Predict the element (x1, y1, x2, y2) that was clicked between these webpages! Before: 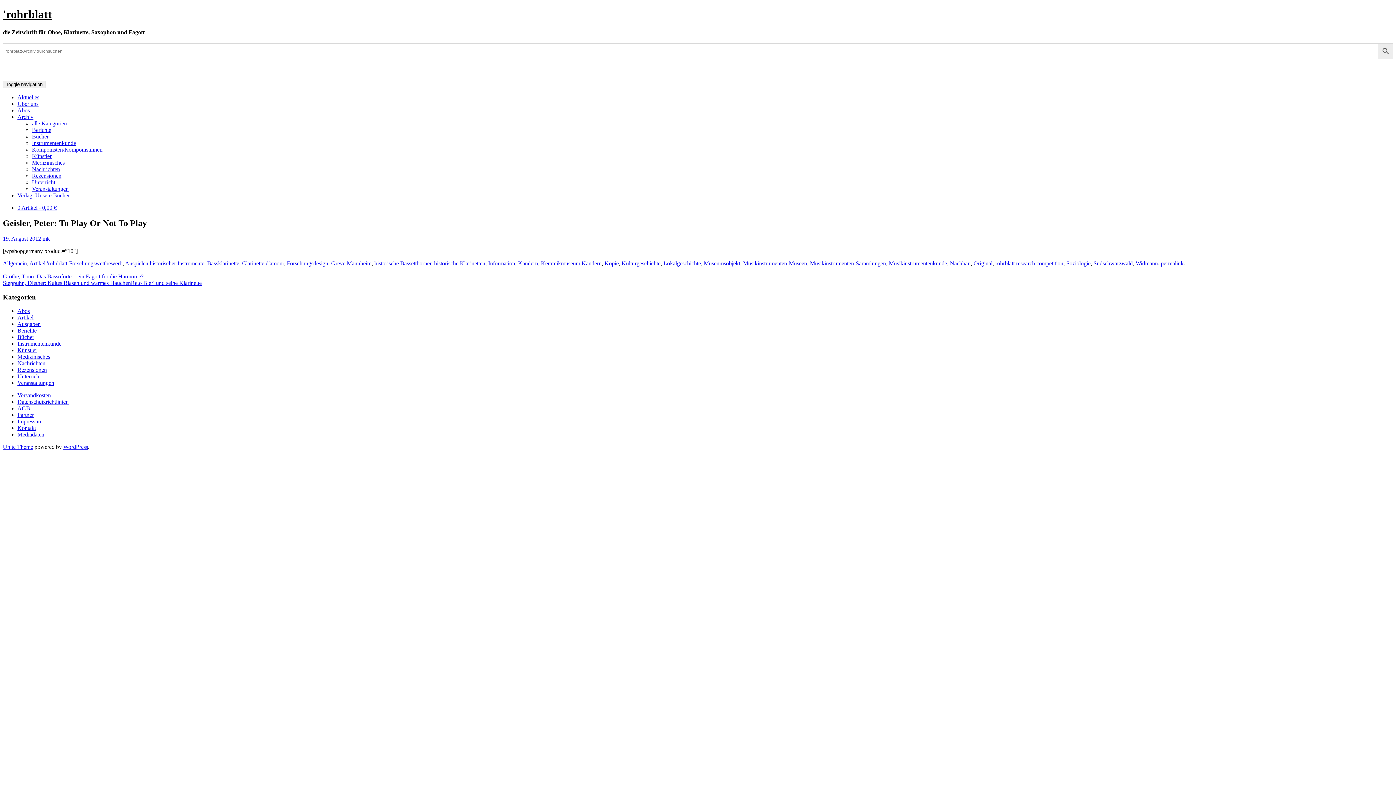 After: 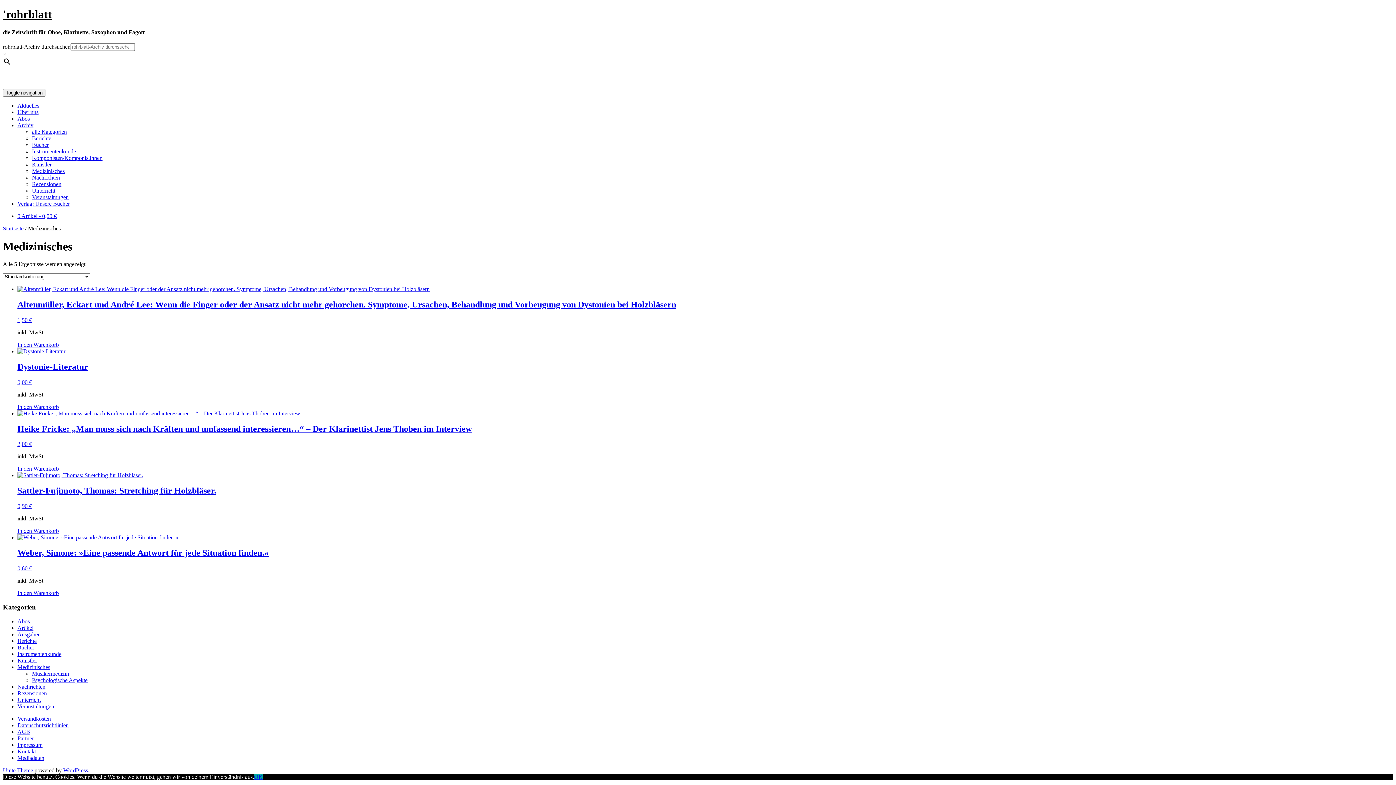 Action: bbox: (17, 353, 50, 360) label: Medizinisches